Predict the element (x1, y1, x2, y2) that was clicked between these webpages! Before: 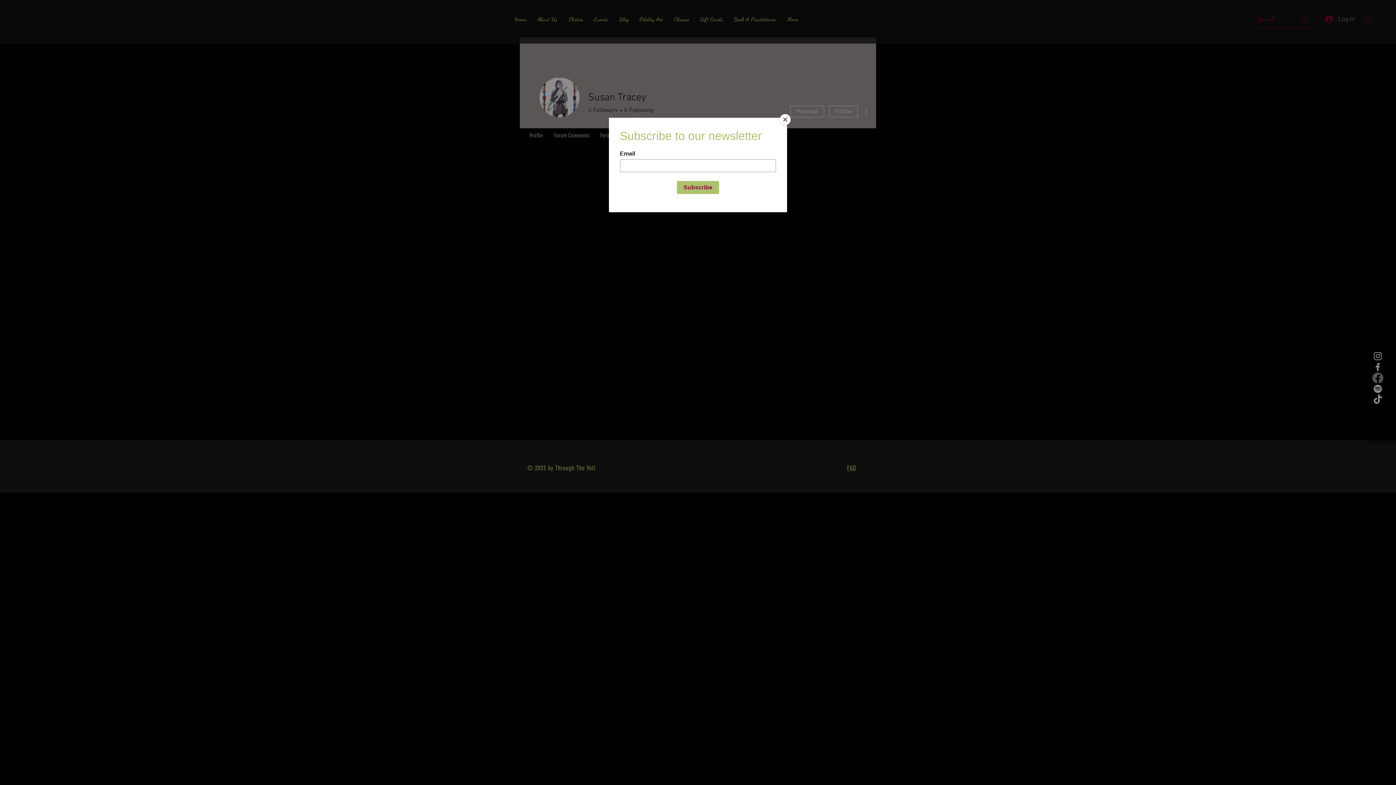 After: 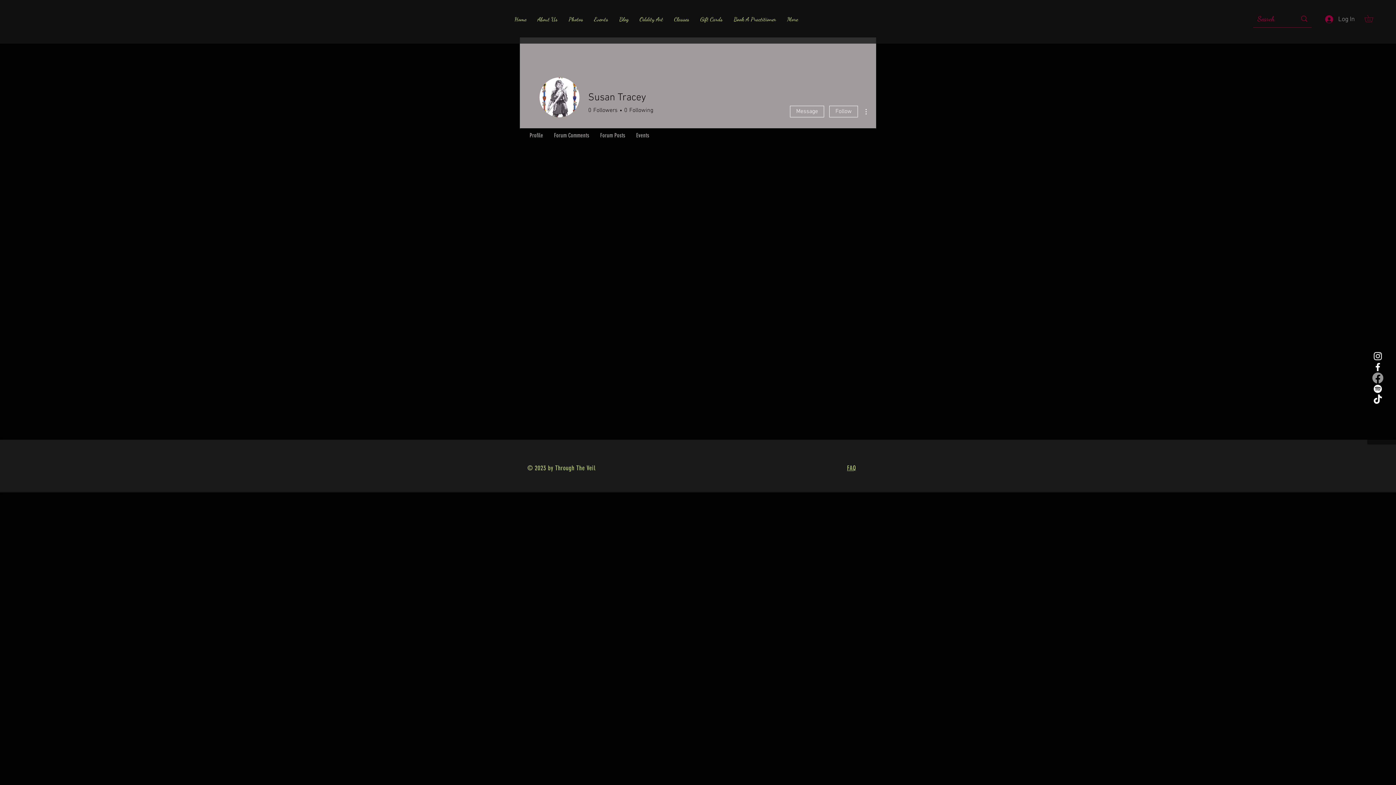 Action: bbox: (780, 114, 790, 125) label: Close